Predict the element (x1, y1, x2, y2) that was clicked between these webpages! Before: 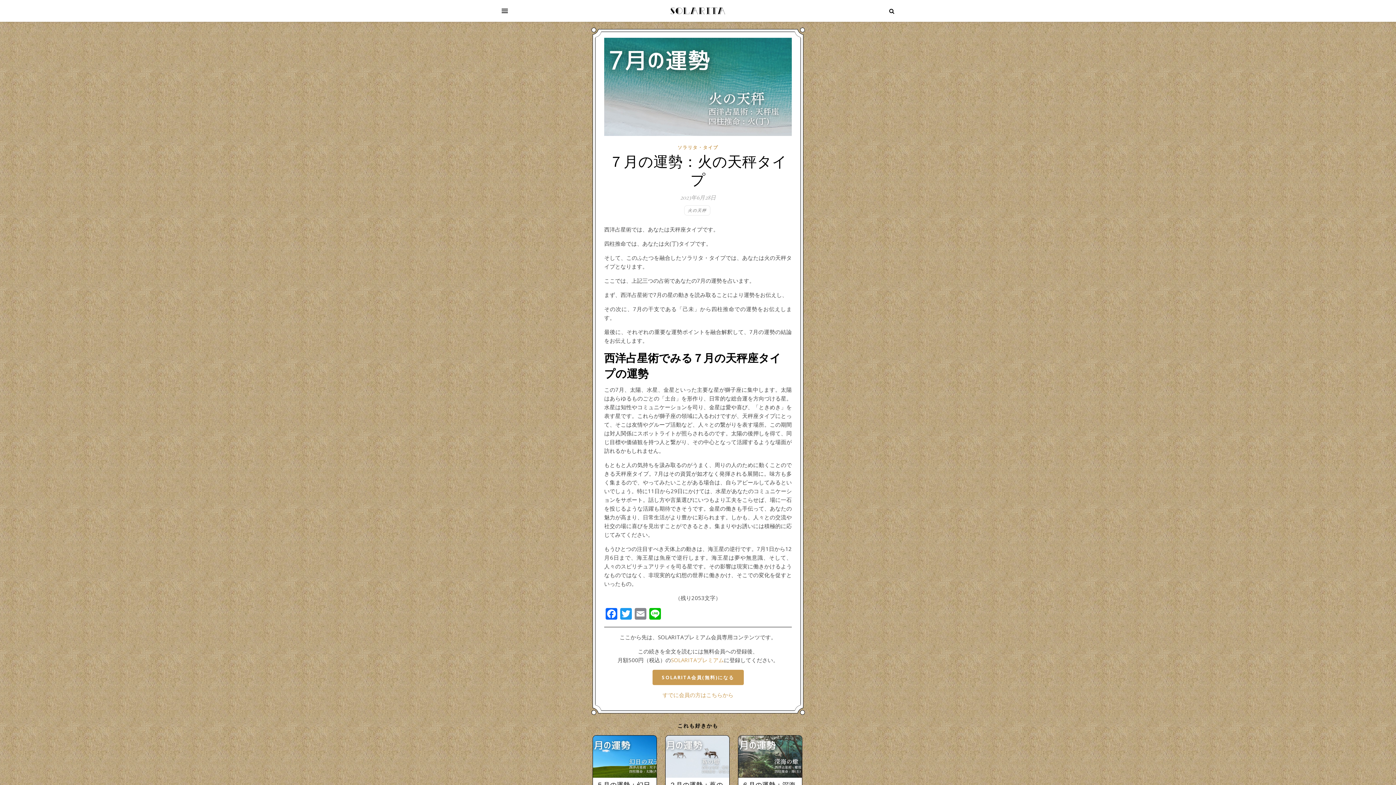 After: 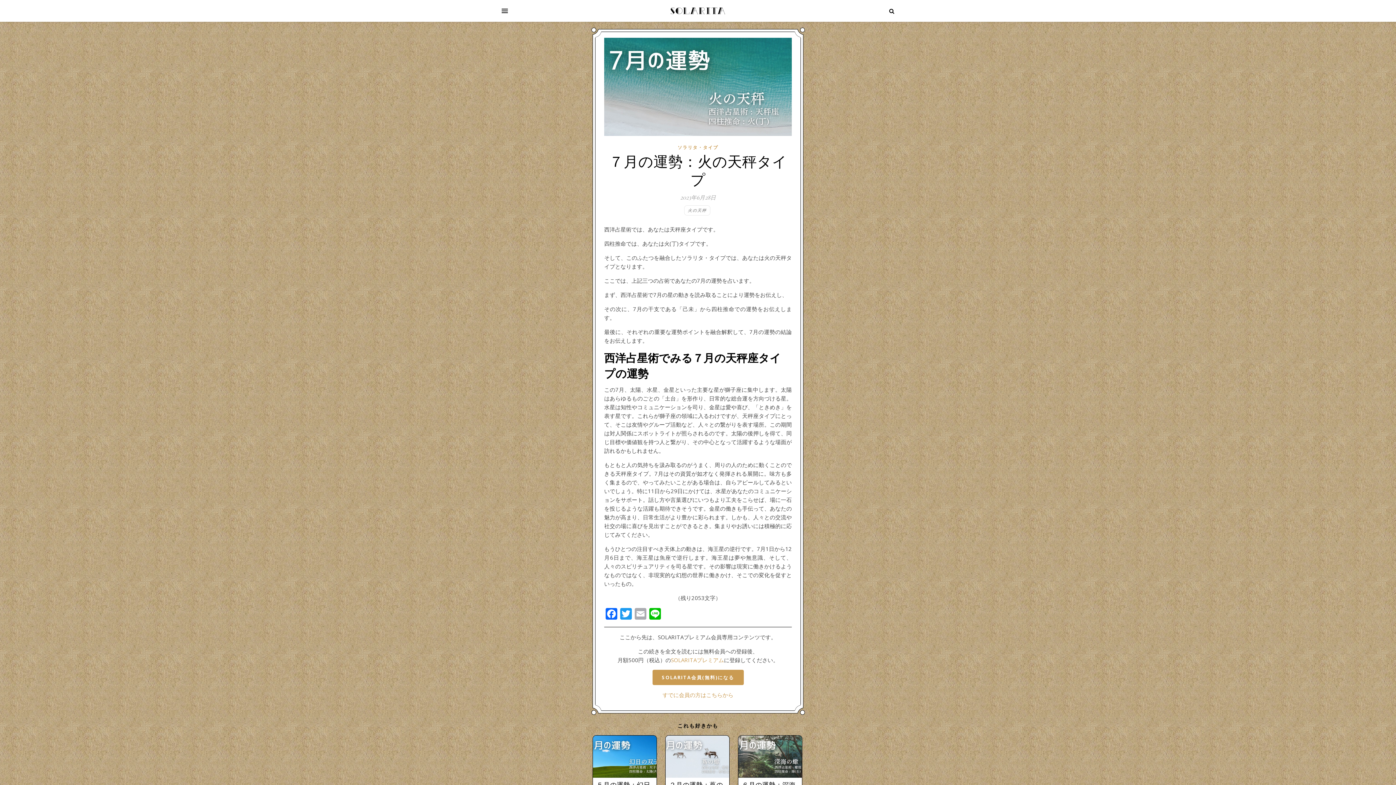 Action: label: Email bbox: (633, 608, 648, 621)